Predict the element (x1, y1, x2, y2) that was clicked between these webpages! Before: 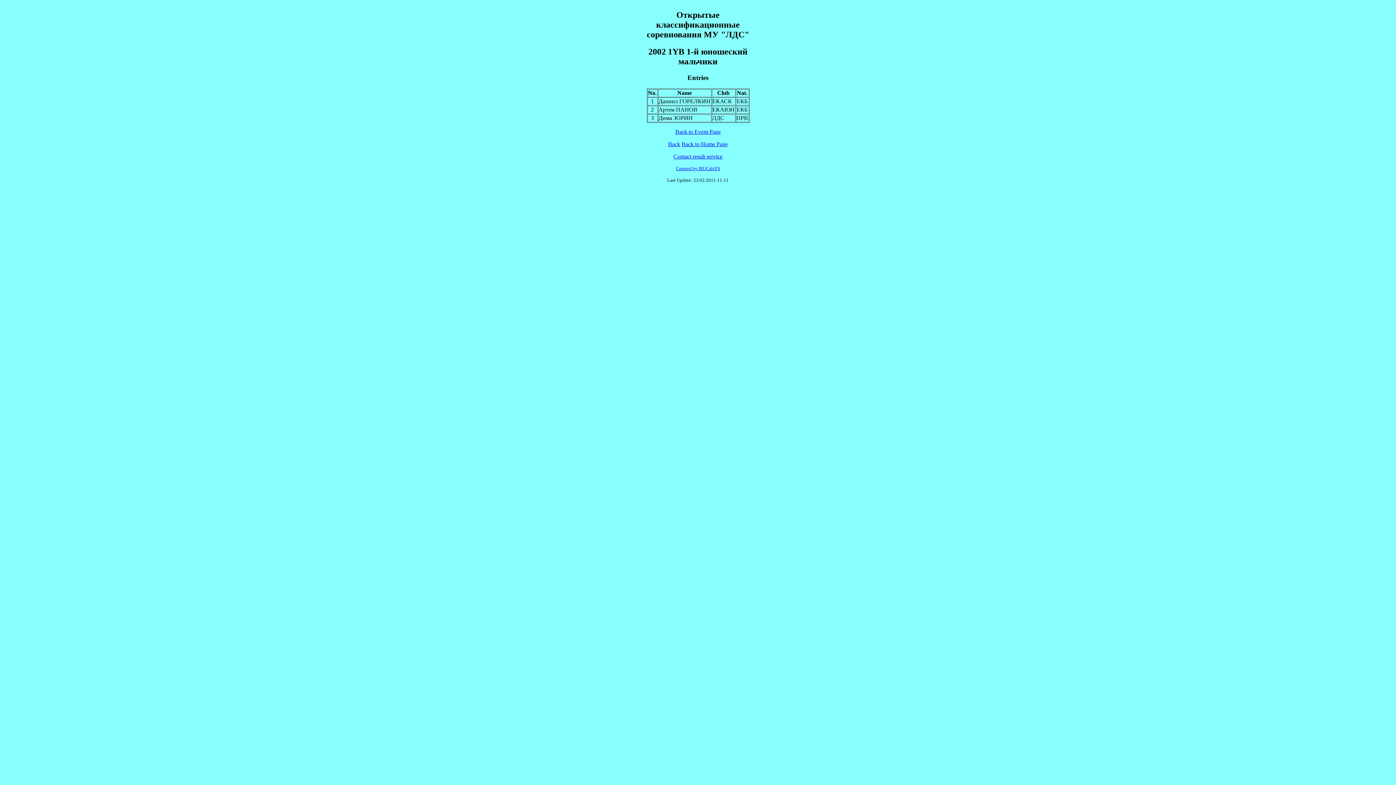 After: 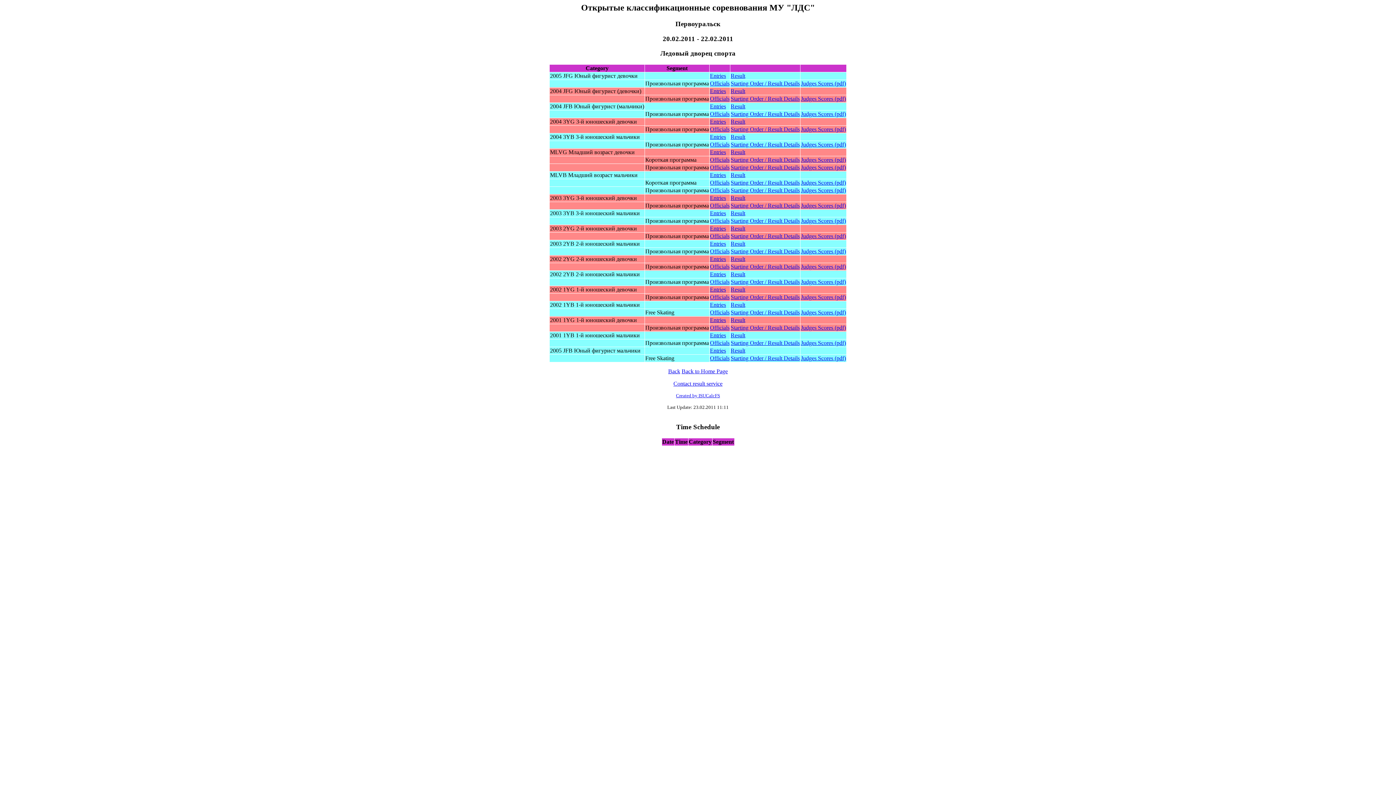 Action: bbox: (675, 128, 720, 135) label: Back to Event Page